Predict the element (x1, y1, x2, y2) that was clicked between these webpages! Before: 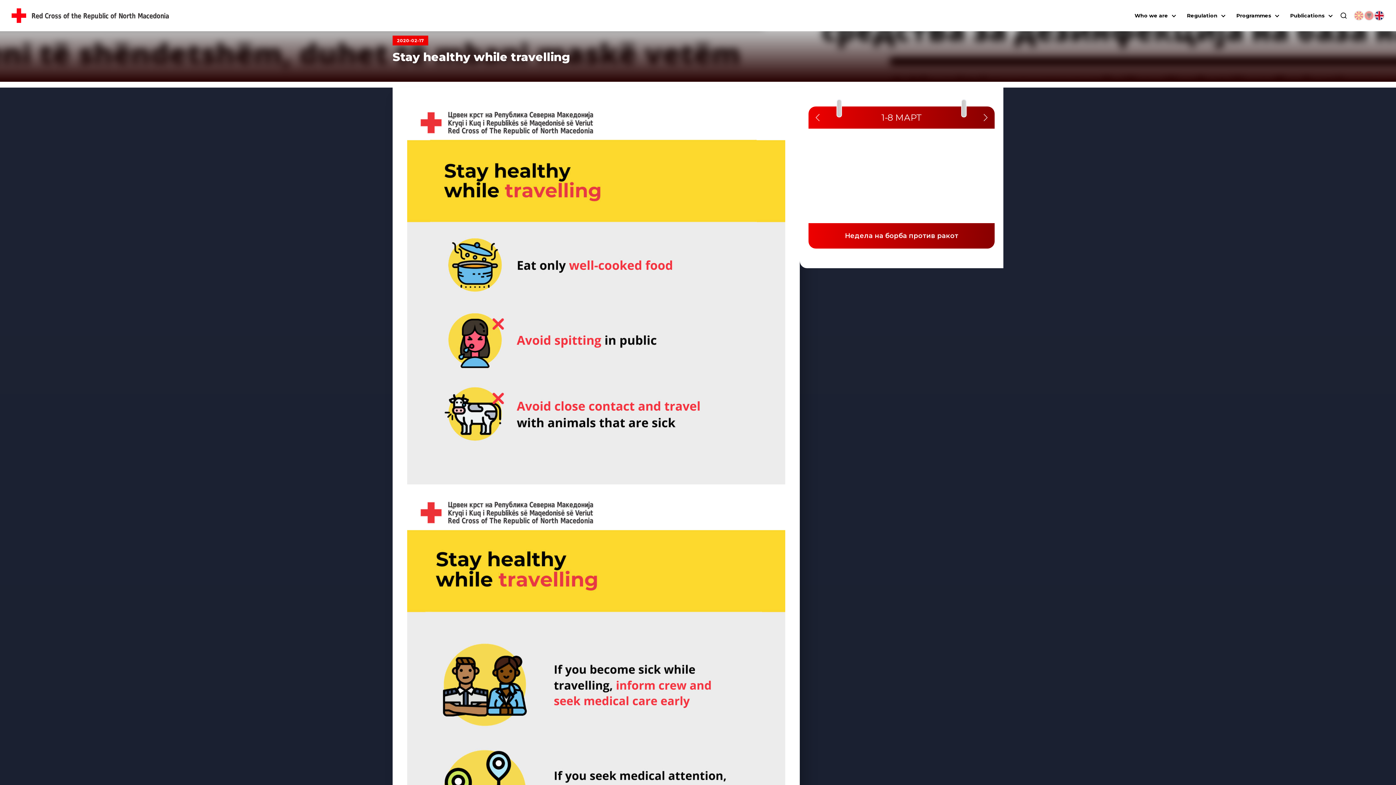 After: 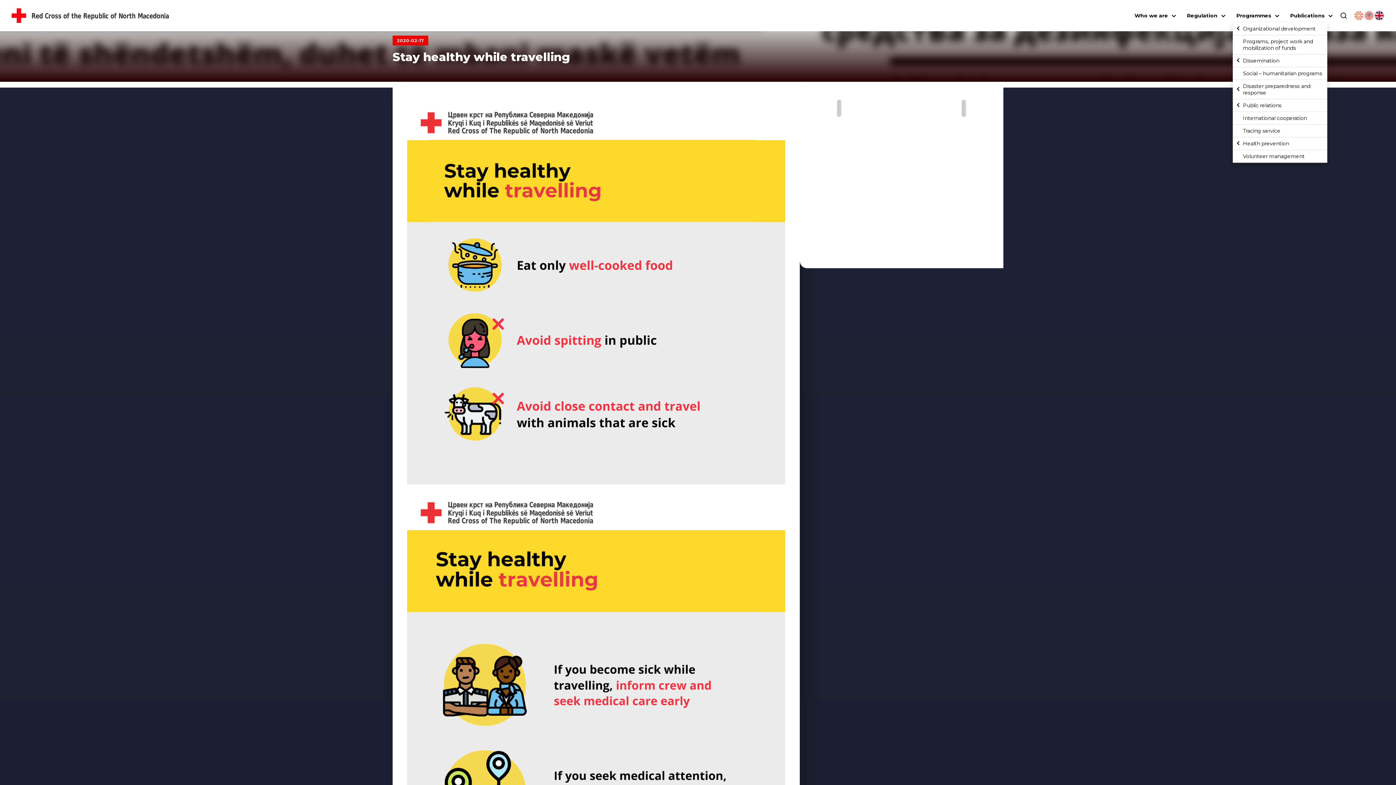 Action: bbox: (1236, 12, 1271, 18) label: Programmes